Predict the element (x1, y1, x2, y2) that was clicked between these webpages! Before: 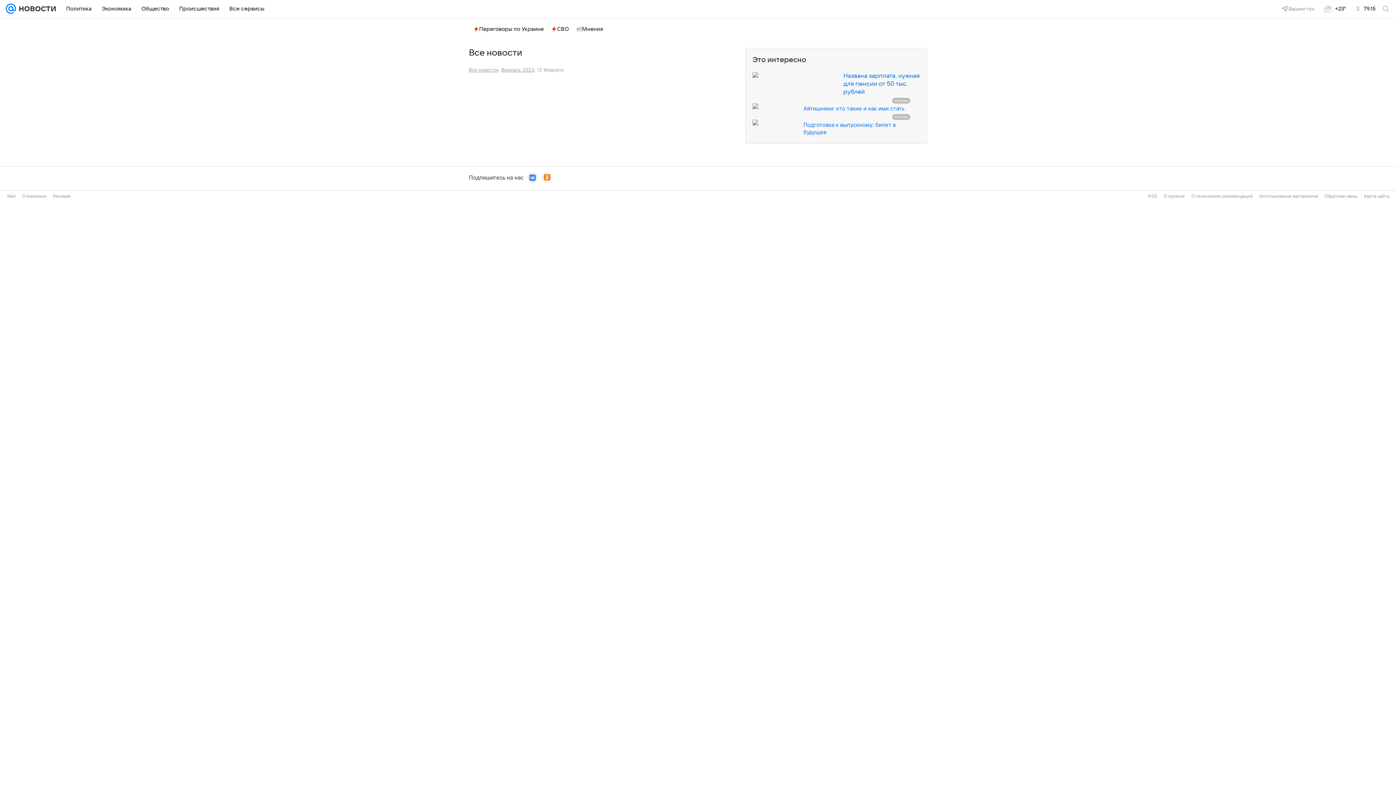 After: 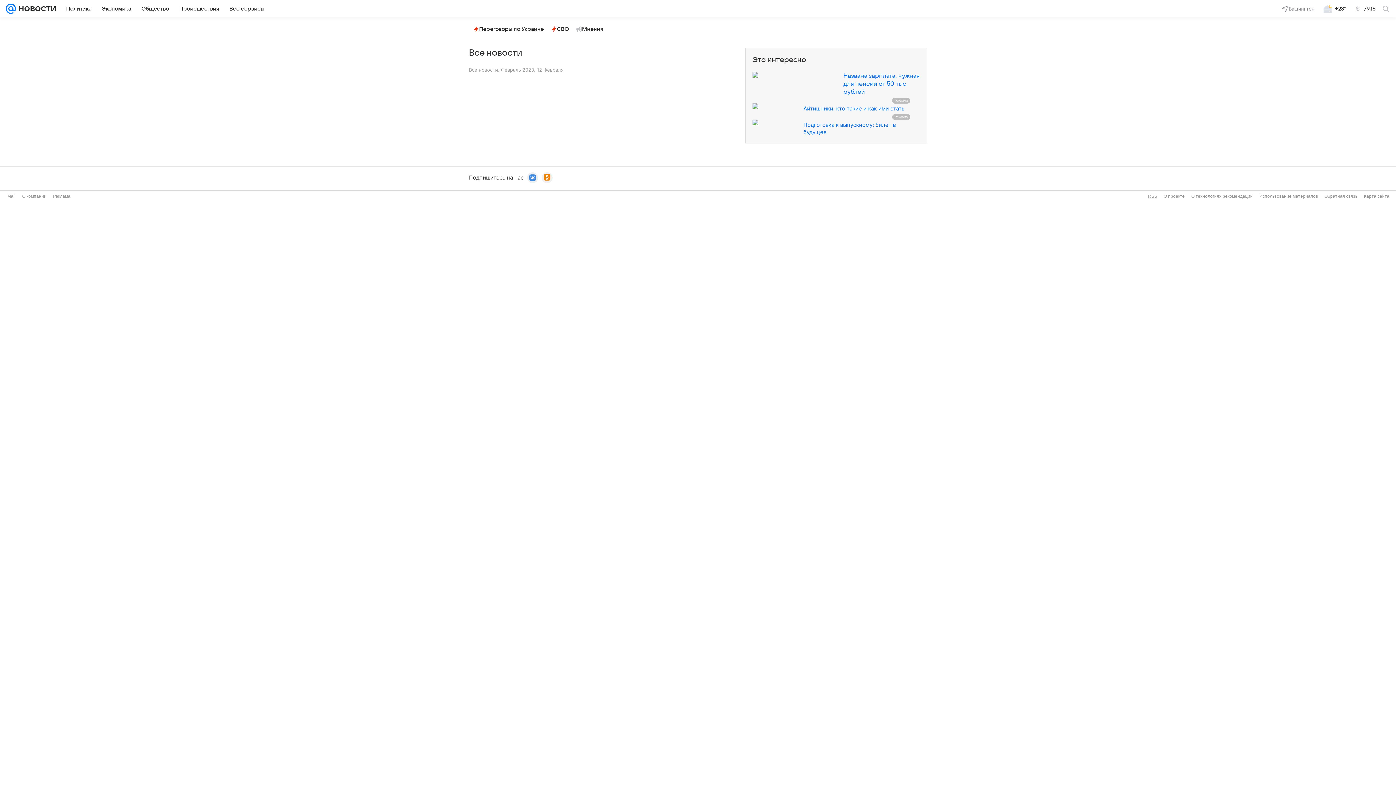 Action: label: RSS bbox: (1148, 193, 1157, 198)